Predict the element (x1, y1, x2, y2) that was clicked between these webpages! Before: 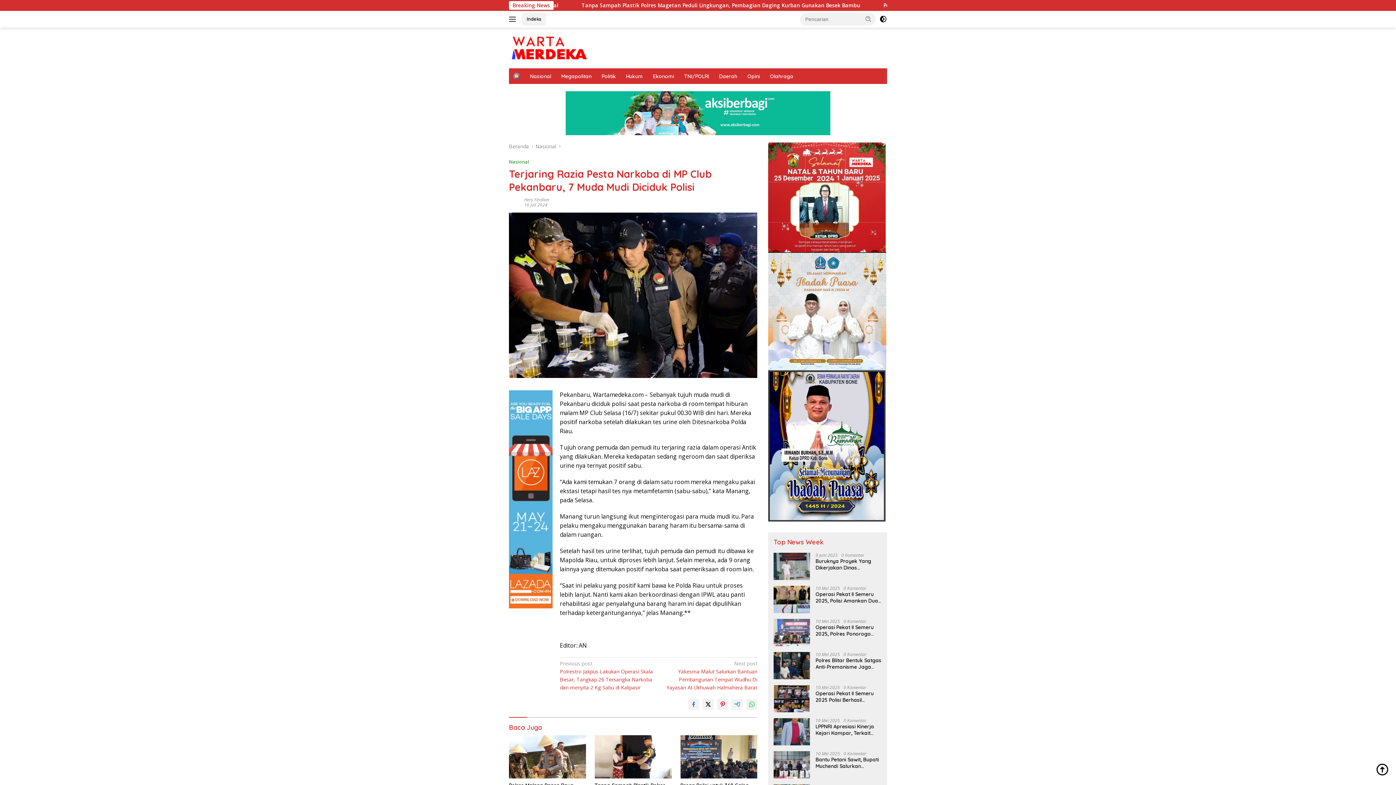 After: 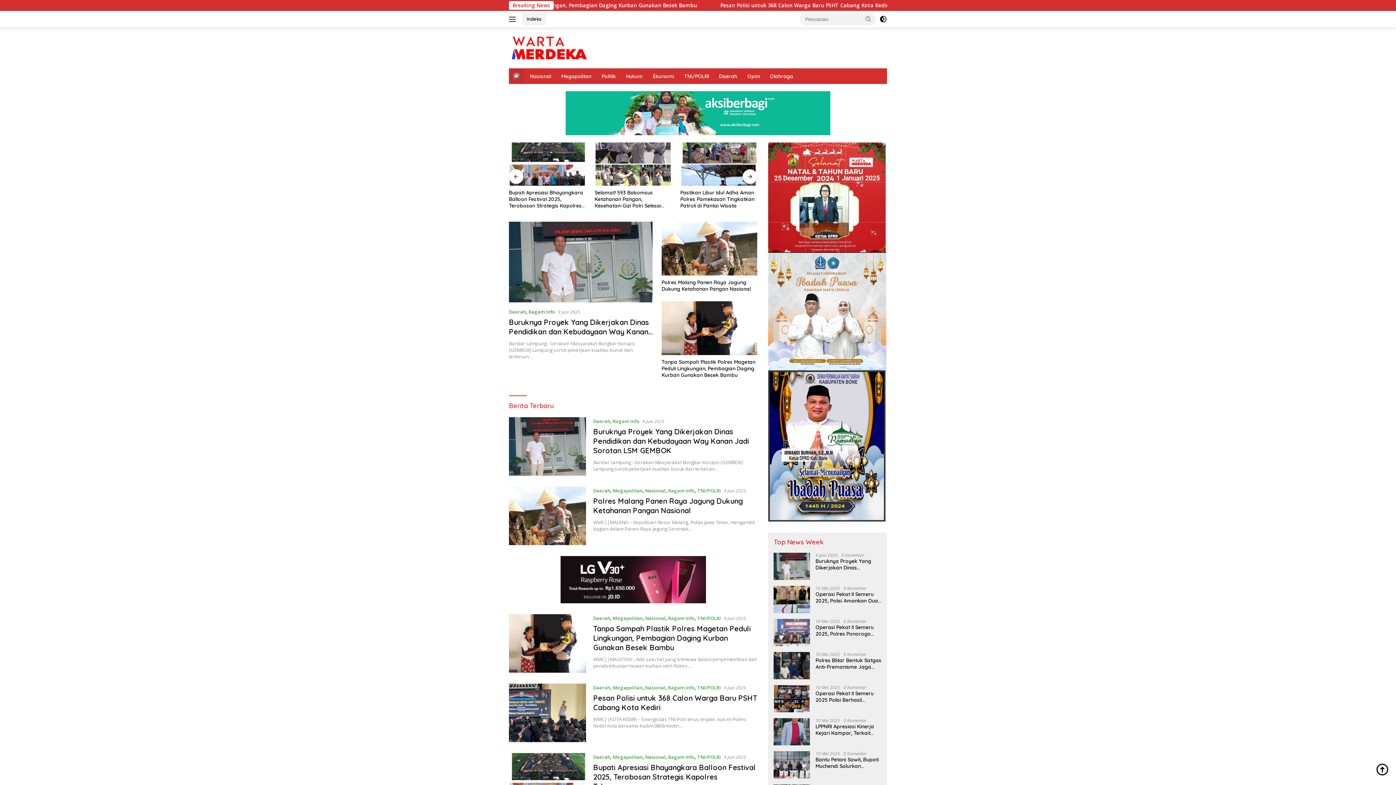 Action: label: Beranda bbox: (509, 142, 529, 149)